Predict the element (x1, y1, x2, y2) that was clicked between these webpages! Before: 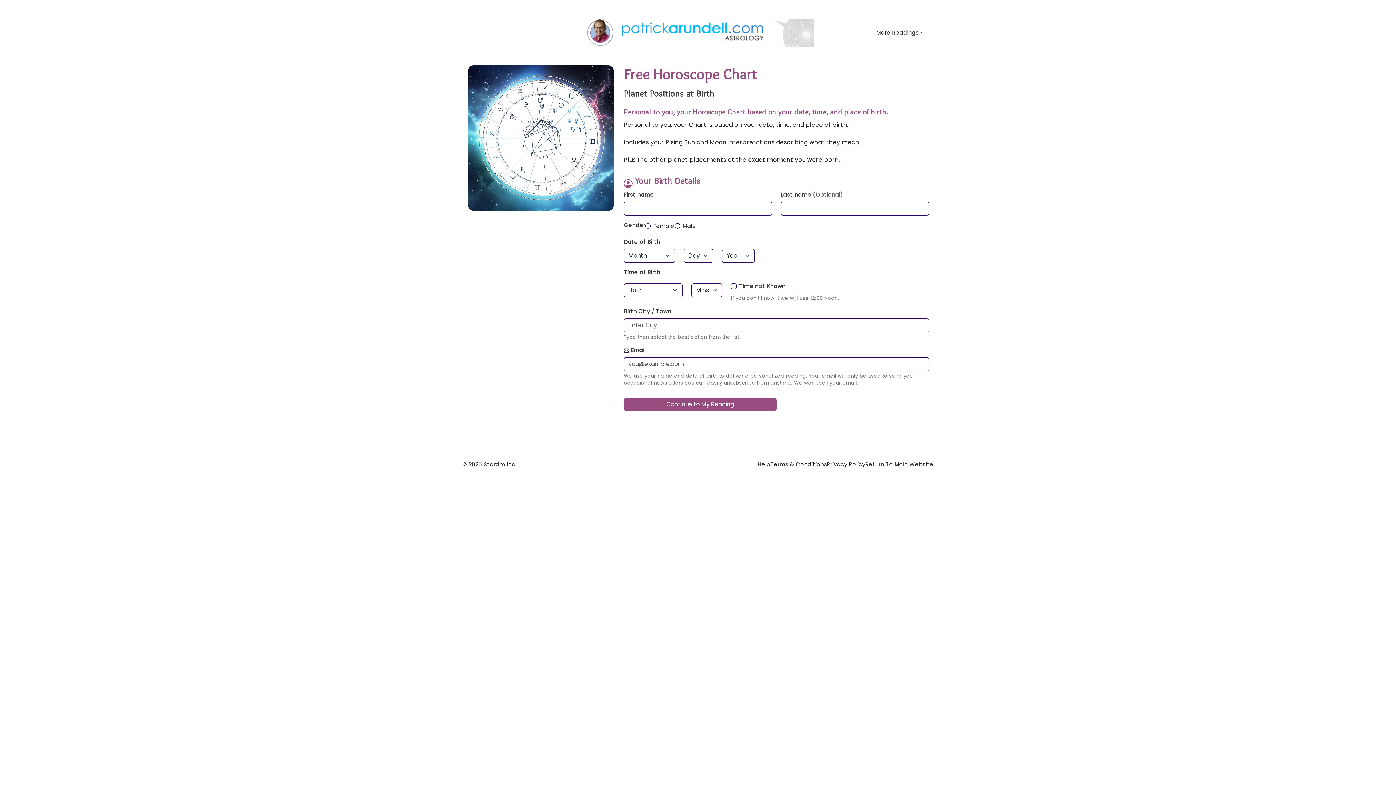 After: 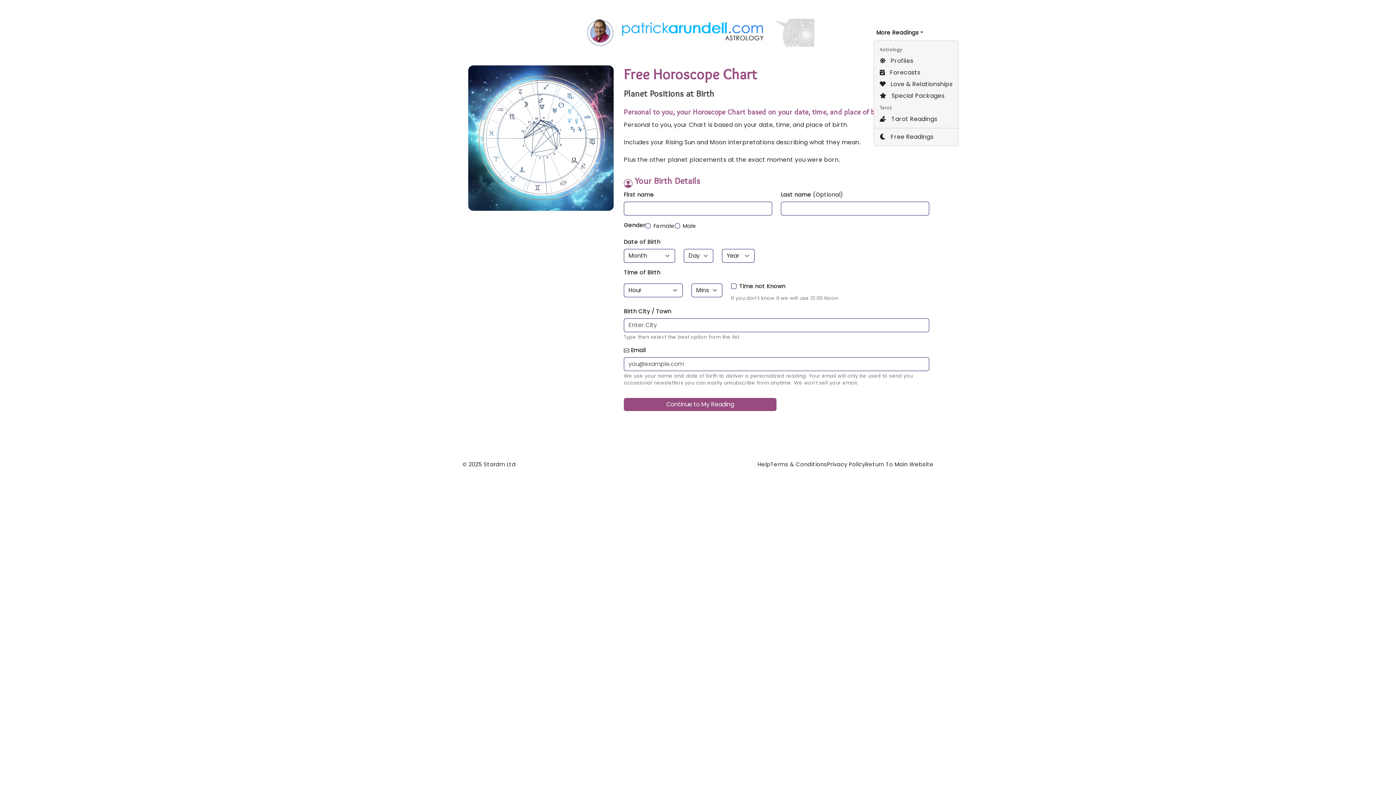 Action: bbox: (873, 25, 926, 39) label: More Readings